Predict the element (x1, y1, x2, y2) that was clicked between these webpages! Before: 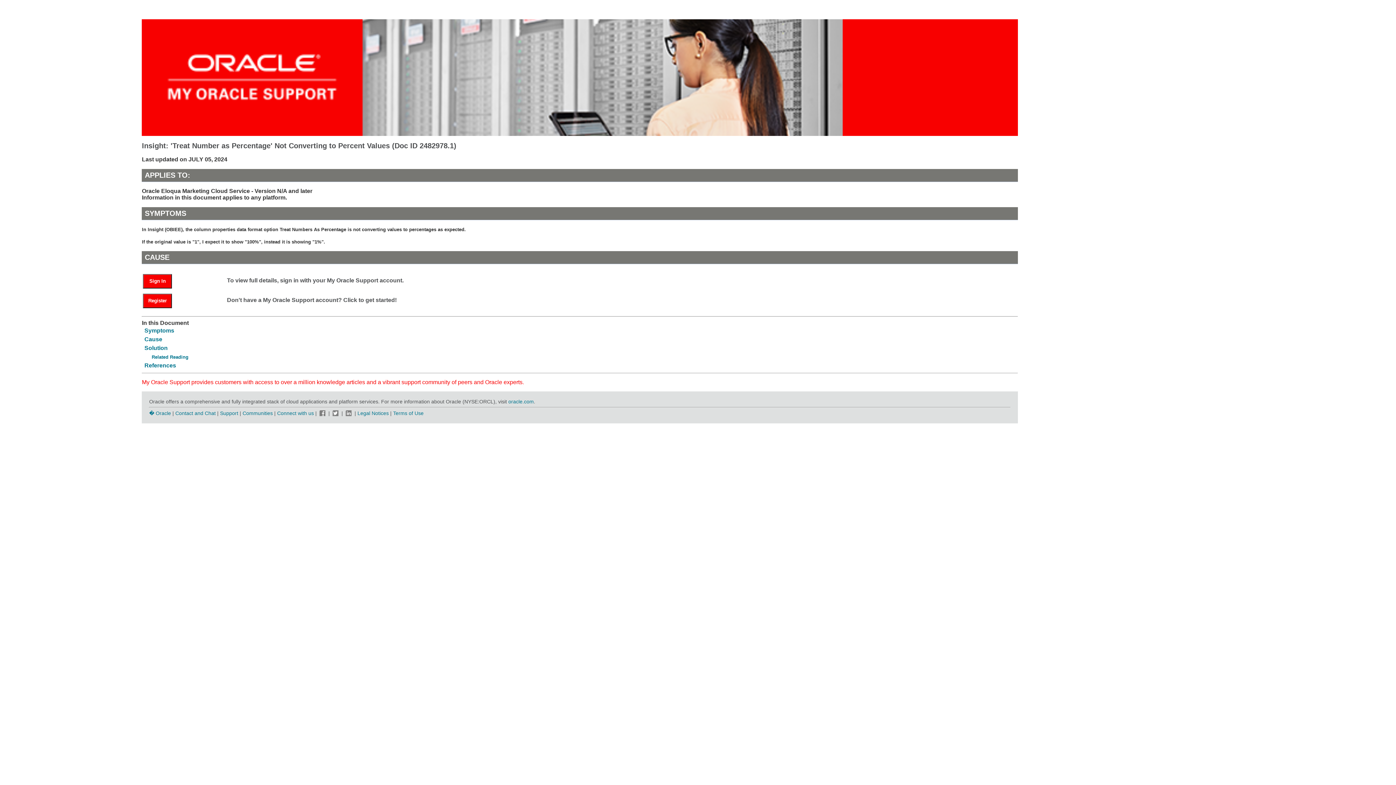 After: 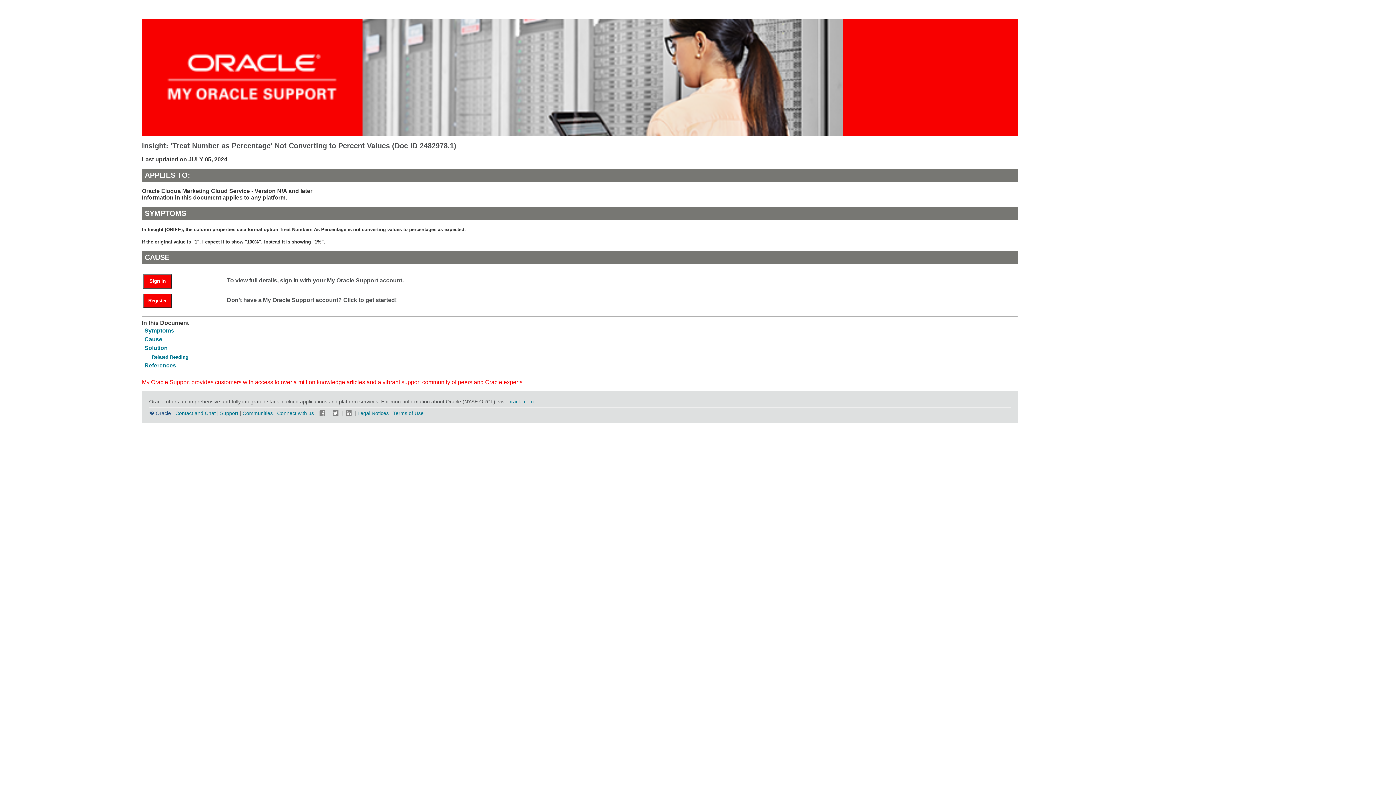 Action: label: � Oracle bbox: (149, 410, 171, 416)